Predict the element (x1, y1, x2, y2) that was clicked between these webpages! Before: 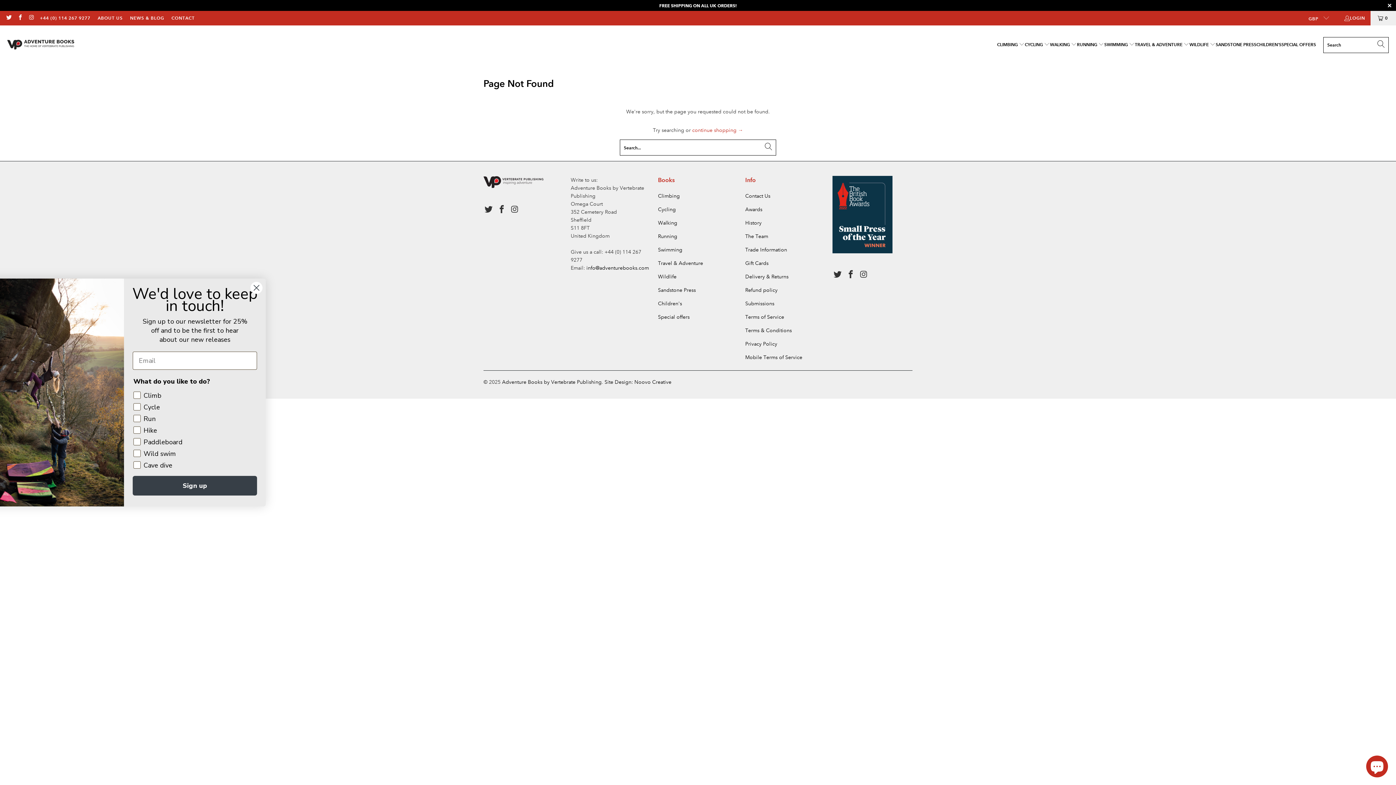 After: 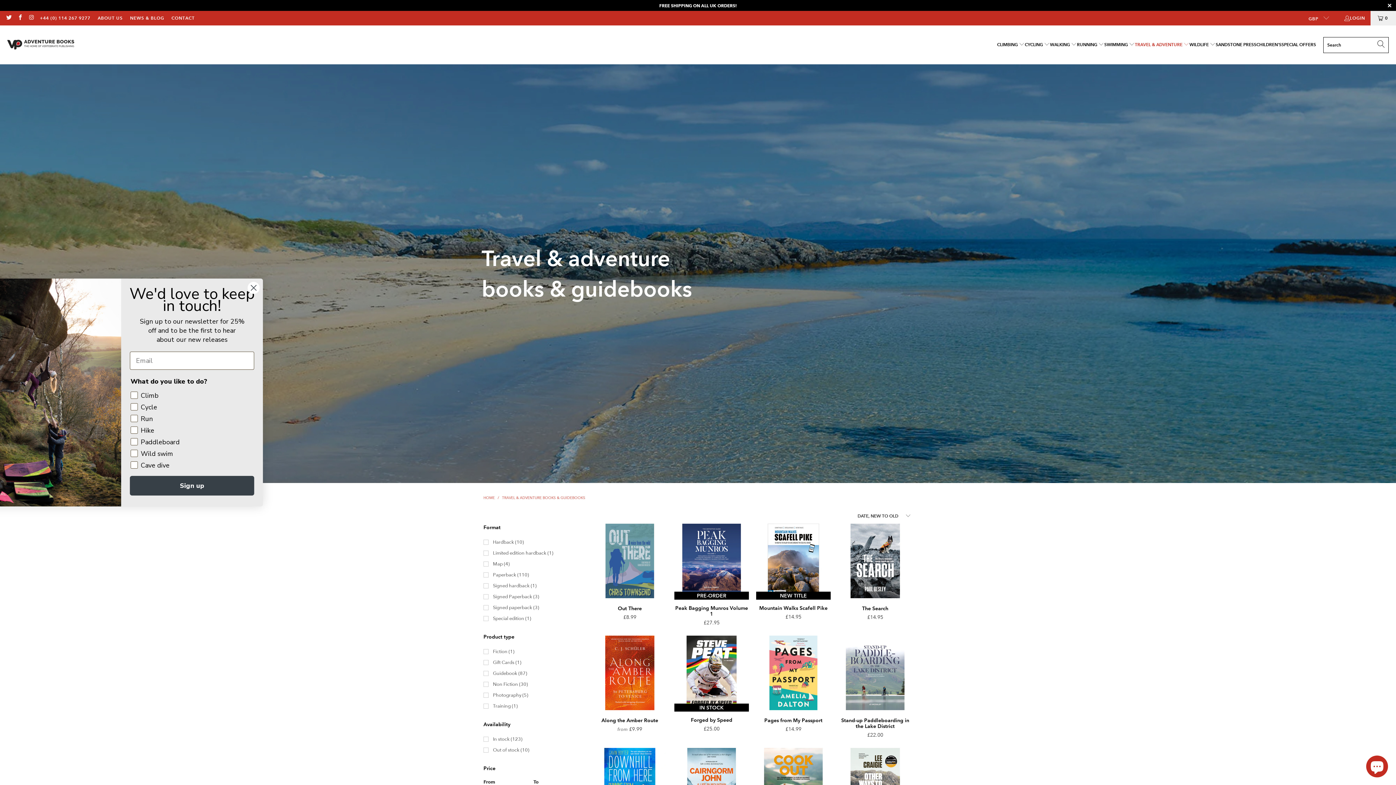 Action: bbox: (658, 260, 703, 266) label: Travel & Adventure